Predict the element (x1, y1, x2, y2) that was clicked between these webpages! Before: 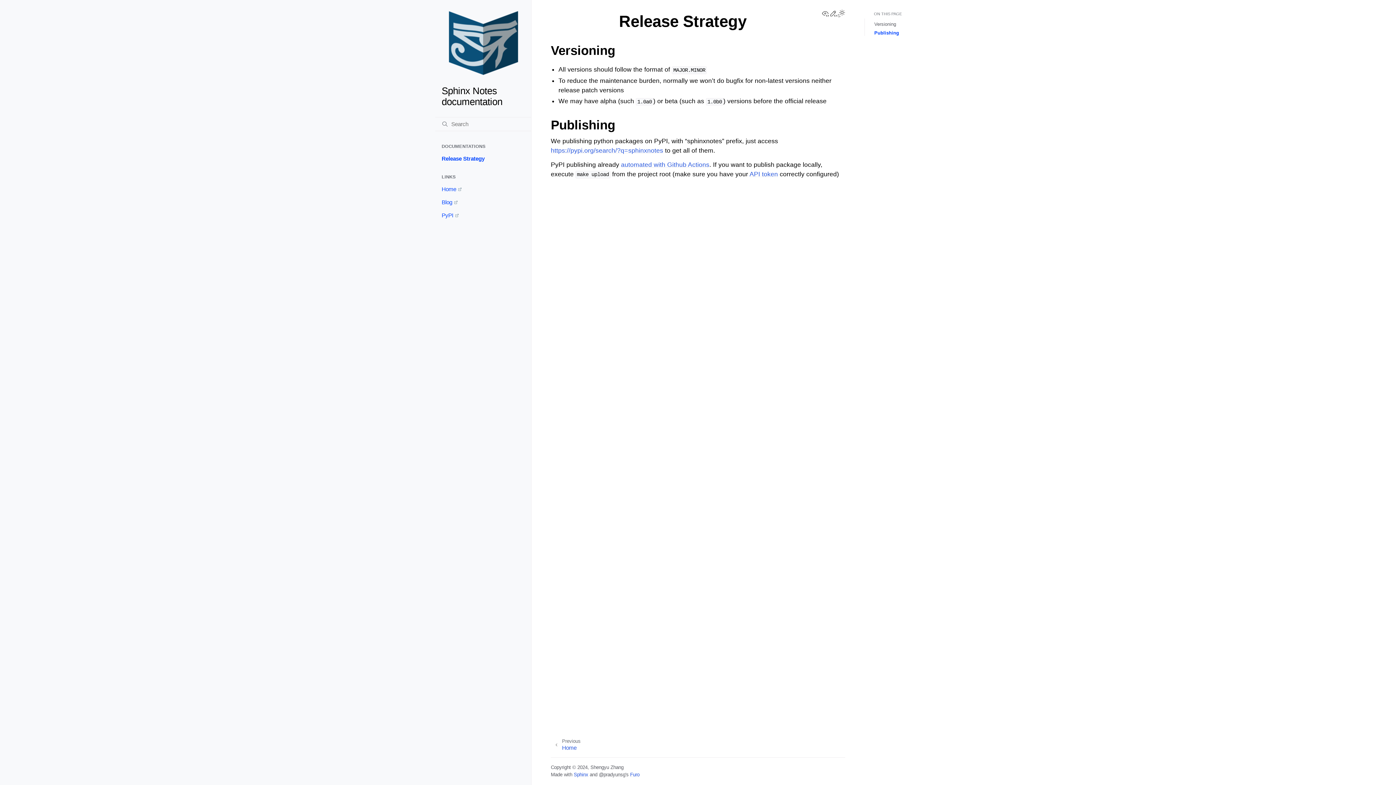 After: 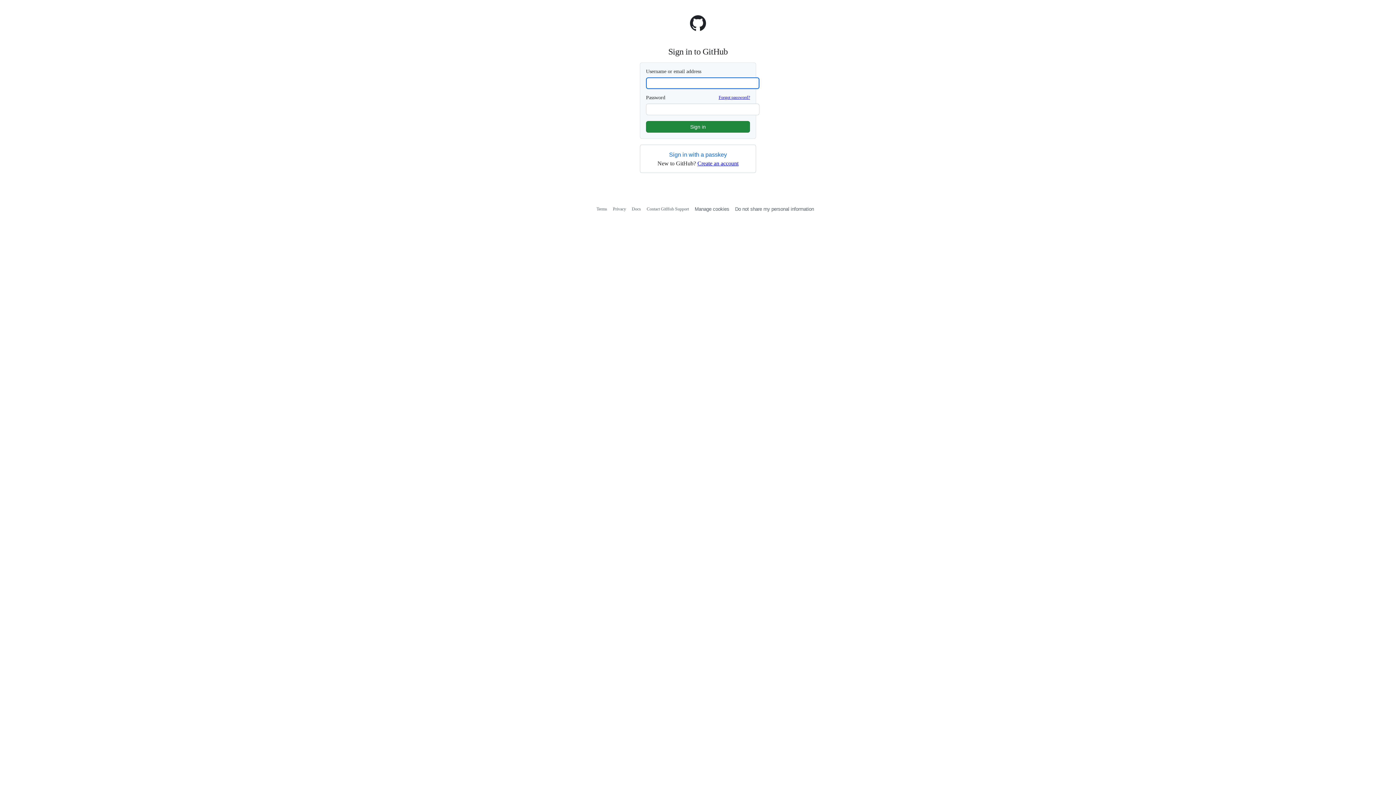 Action: bbox: (829, 11, 837, 19) label: Edit this page